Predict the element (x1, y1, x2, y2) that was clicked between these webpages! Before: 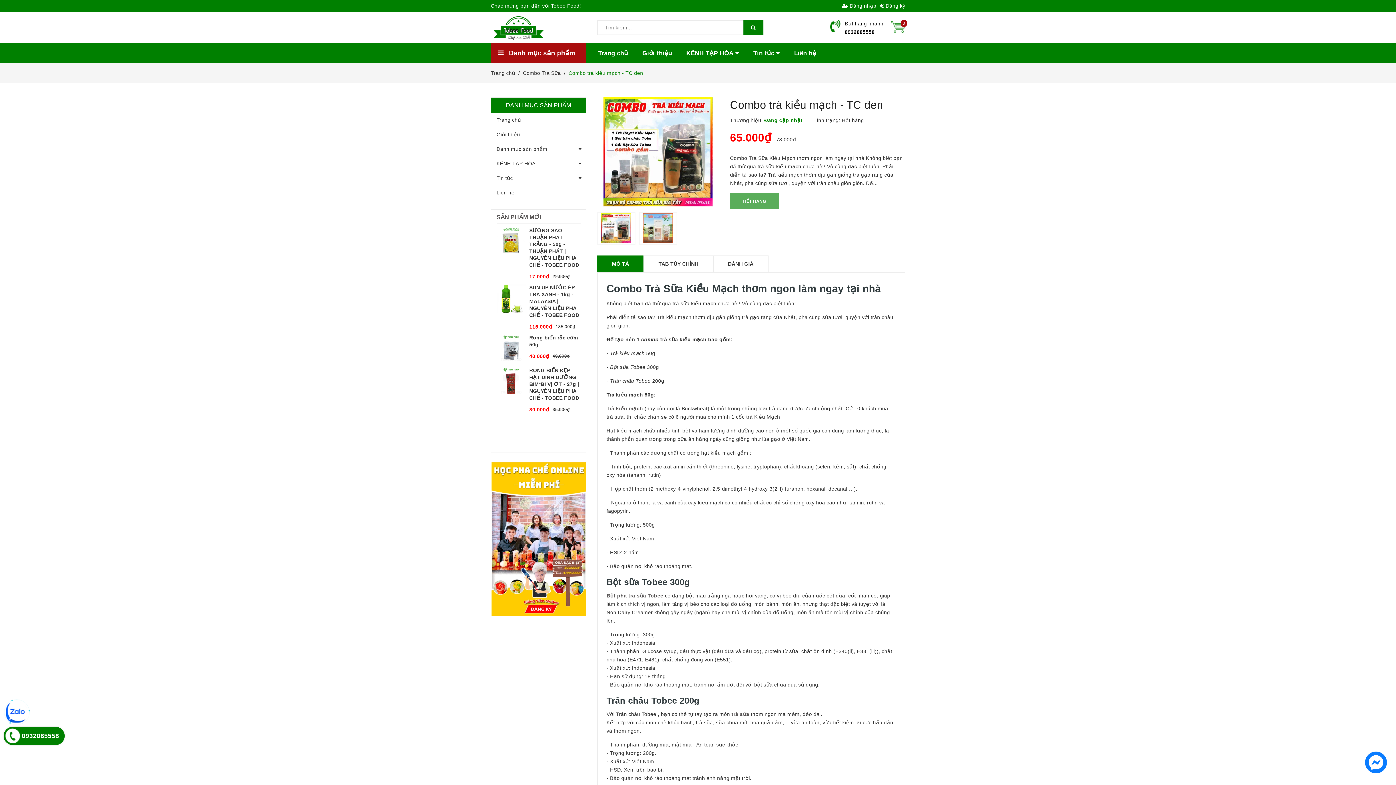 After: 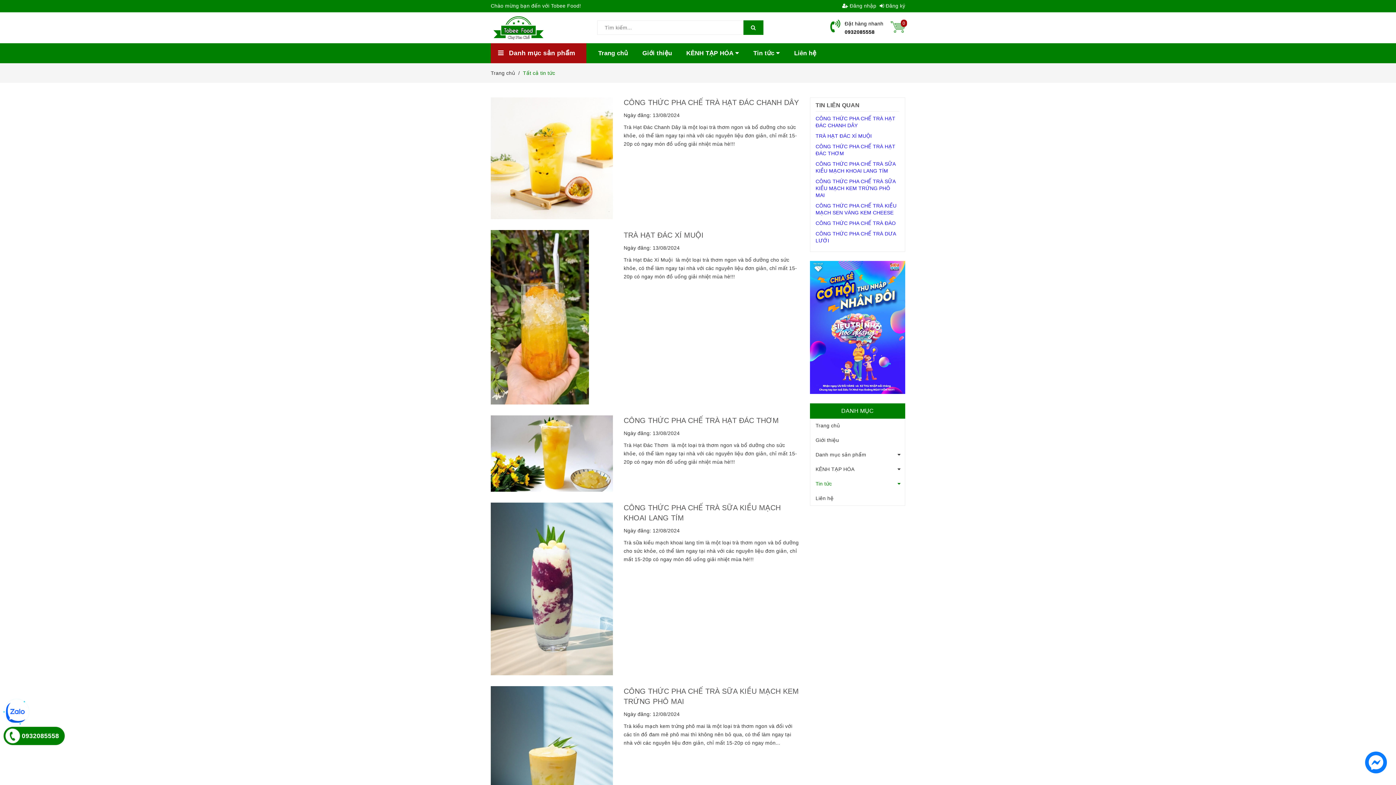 Action: label: Tin tức bbox: (491, 170, 586, 185)